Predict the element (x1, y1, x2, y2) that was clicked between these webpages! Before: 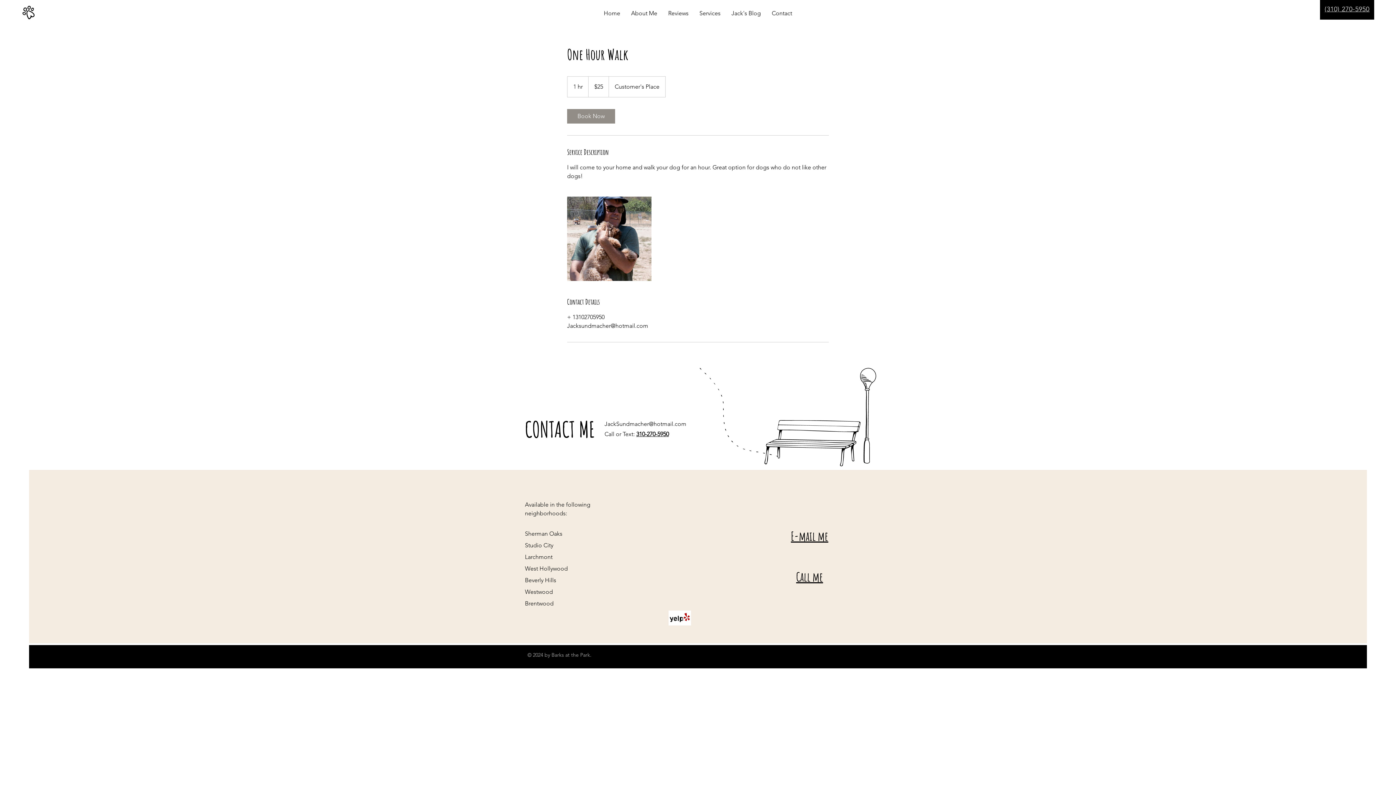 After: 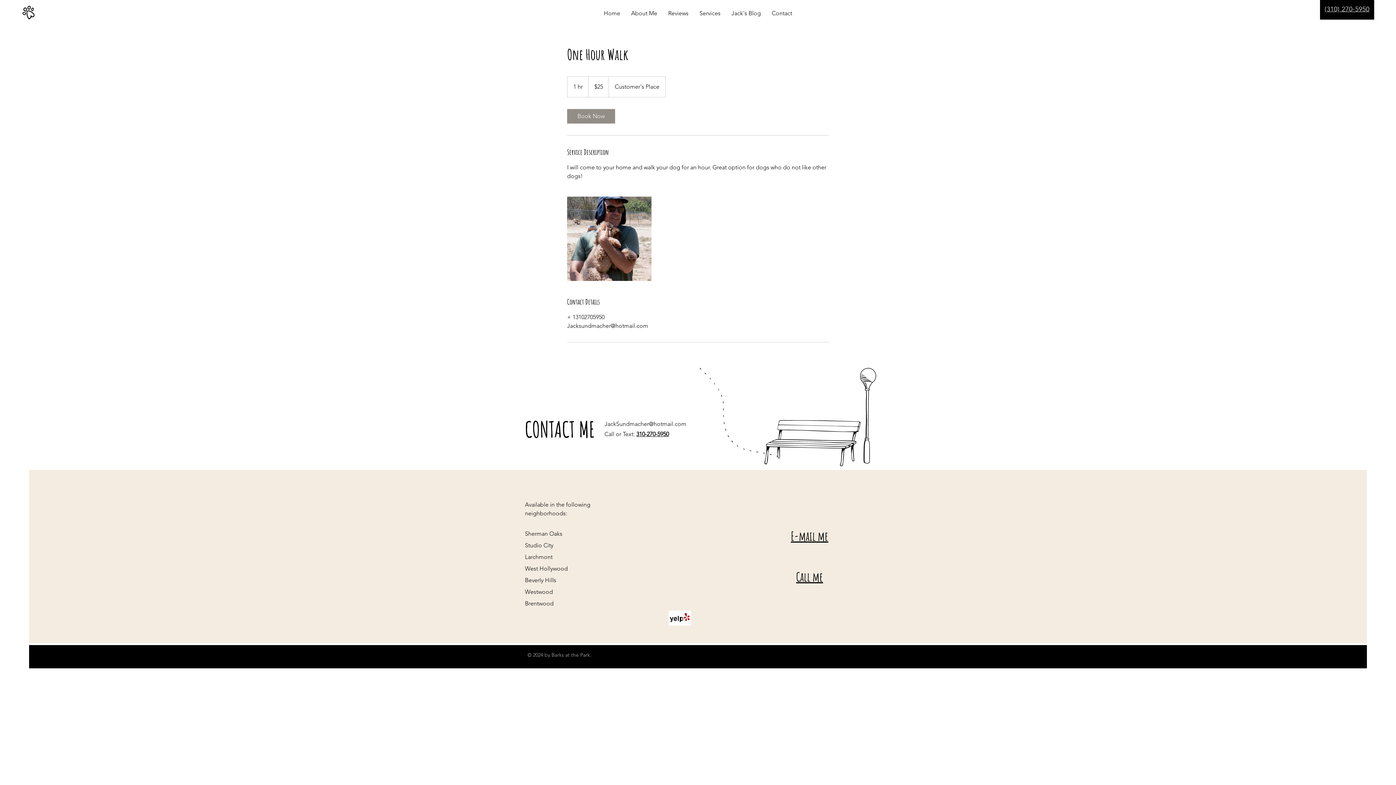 Action: label: Call me bbox: (796, 569, 823, 584)